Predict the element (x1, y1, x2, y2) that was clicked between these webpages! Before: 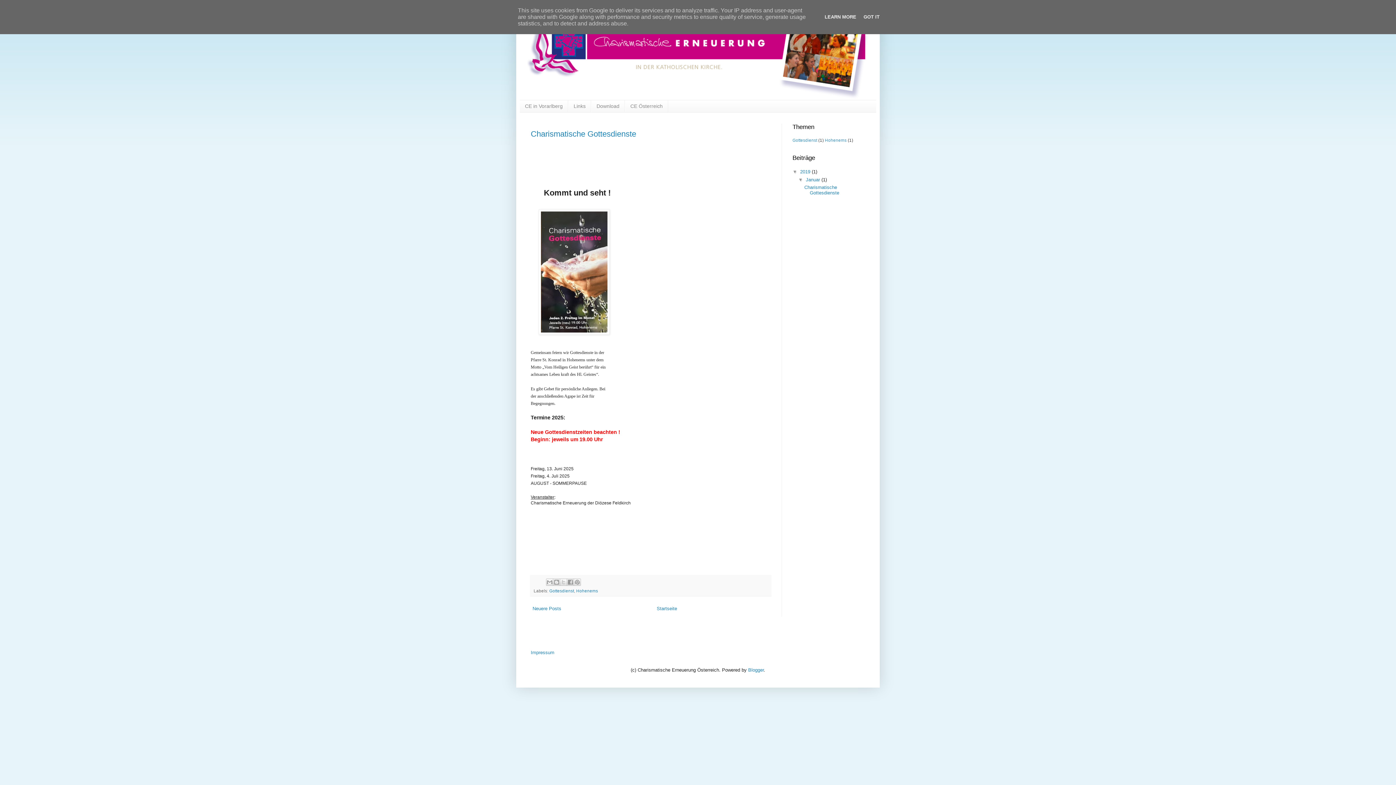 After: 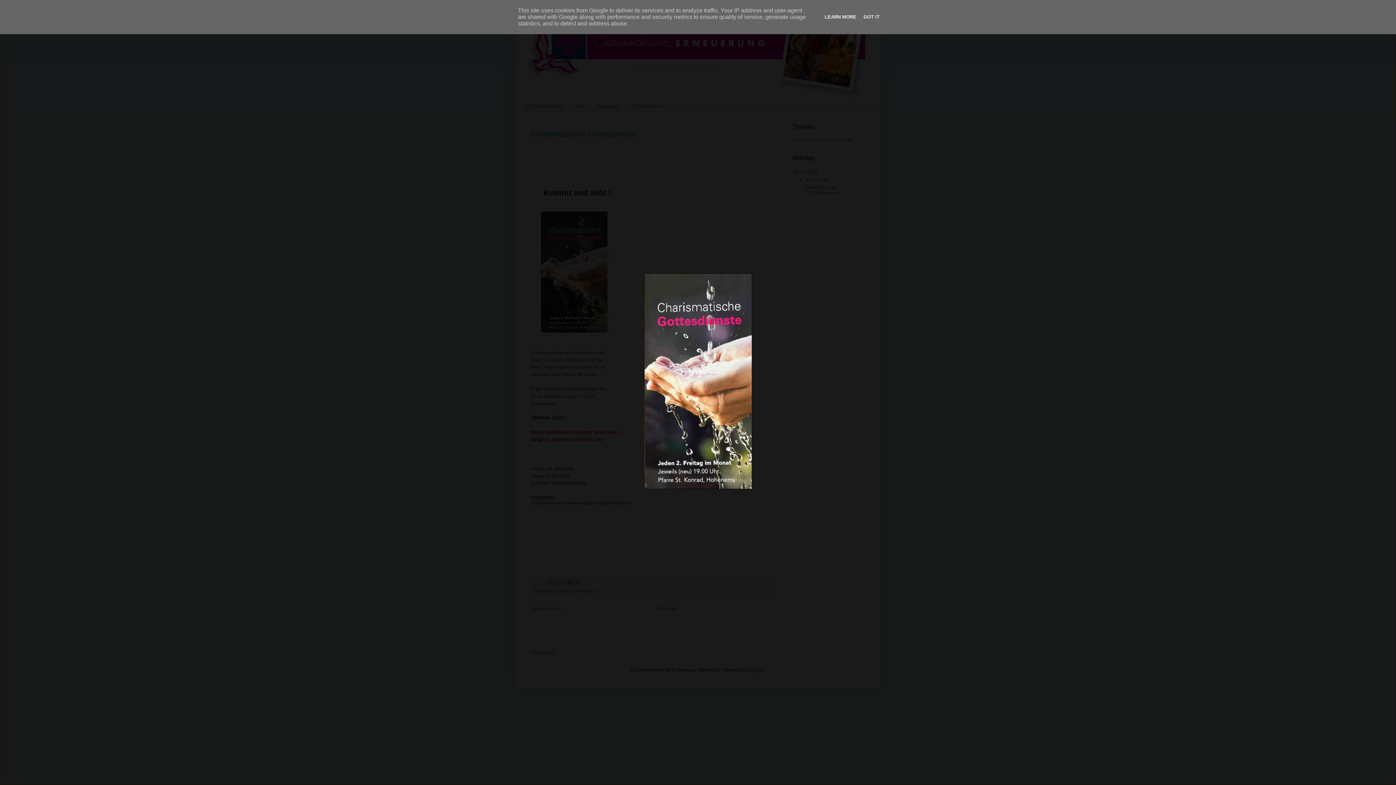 Action: bbox: (538, 327, 609, 336)